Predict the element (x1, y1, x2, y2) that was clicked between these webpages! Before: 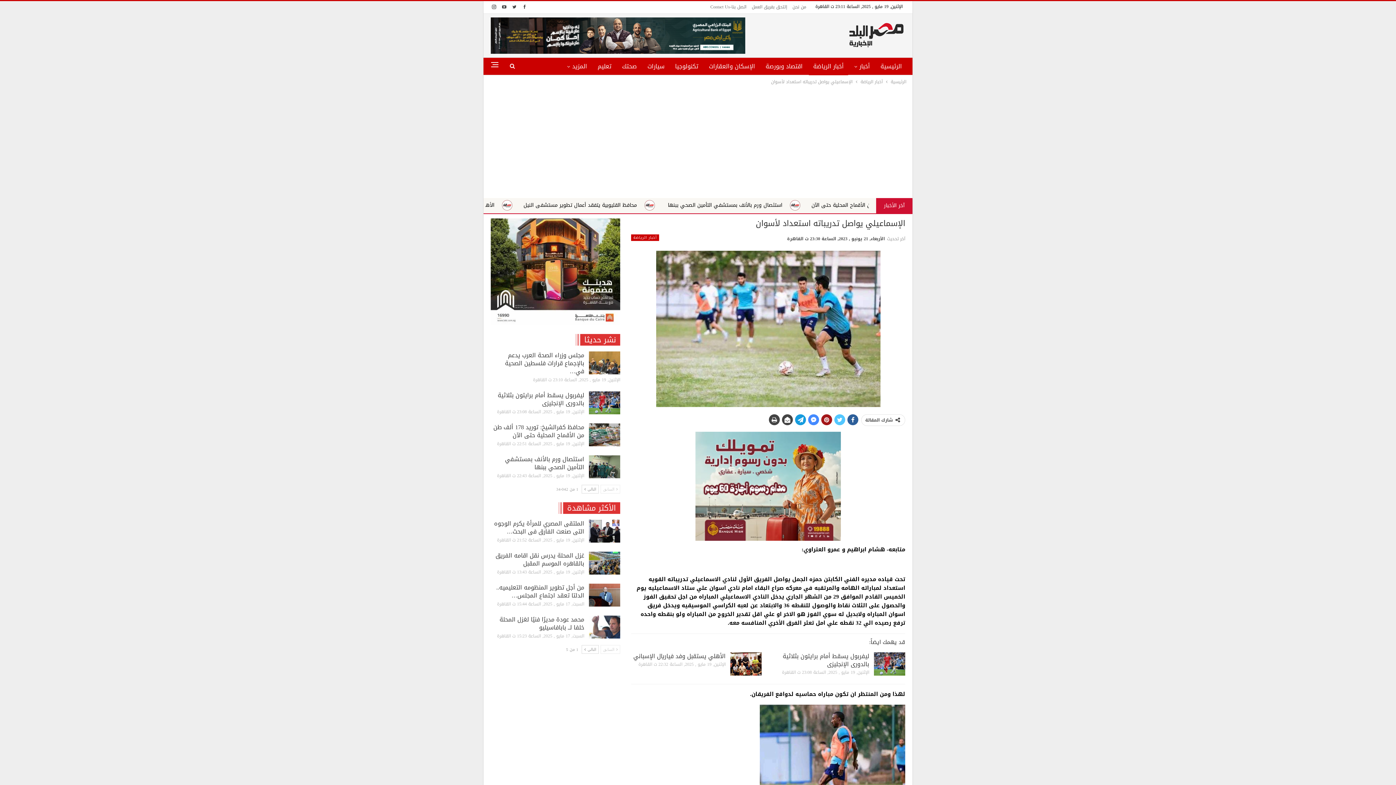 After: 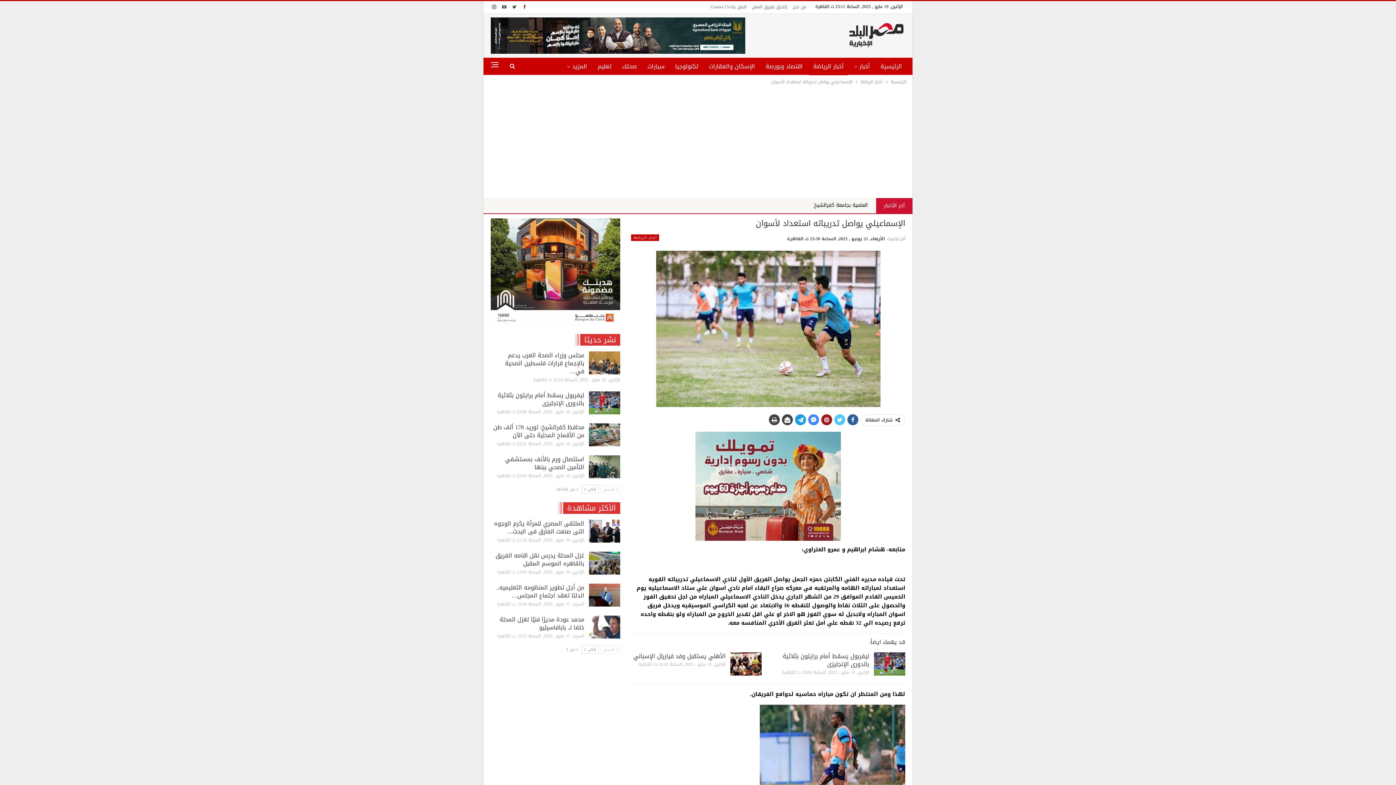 Action: bbox: (520, 3, 529, 9)